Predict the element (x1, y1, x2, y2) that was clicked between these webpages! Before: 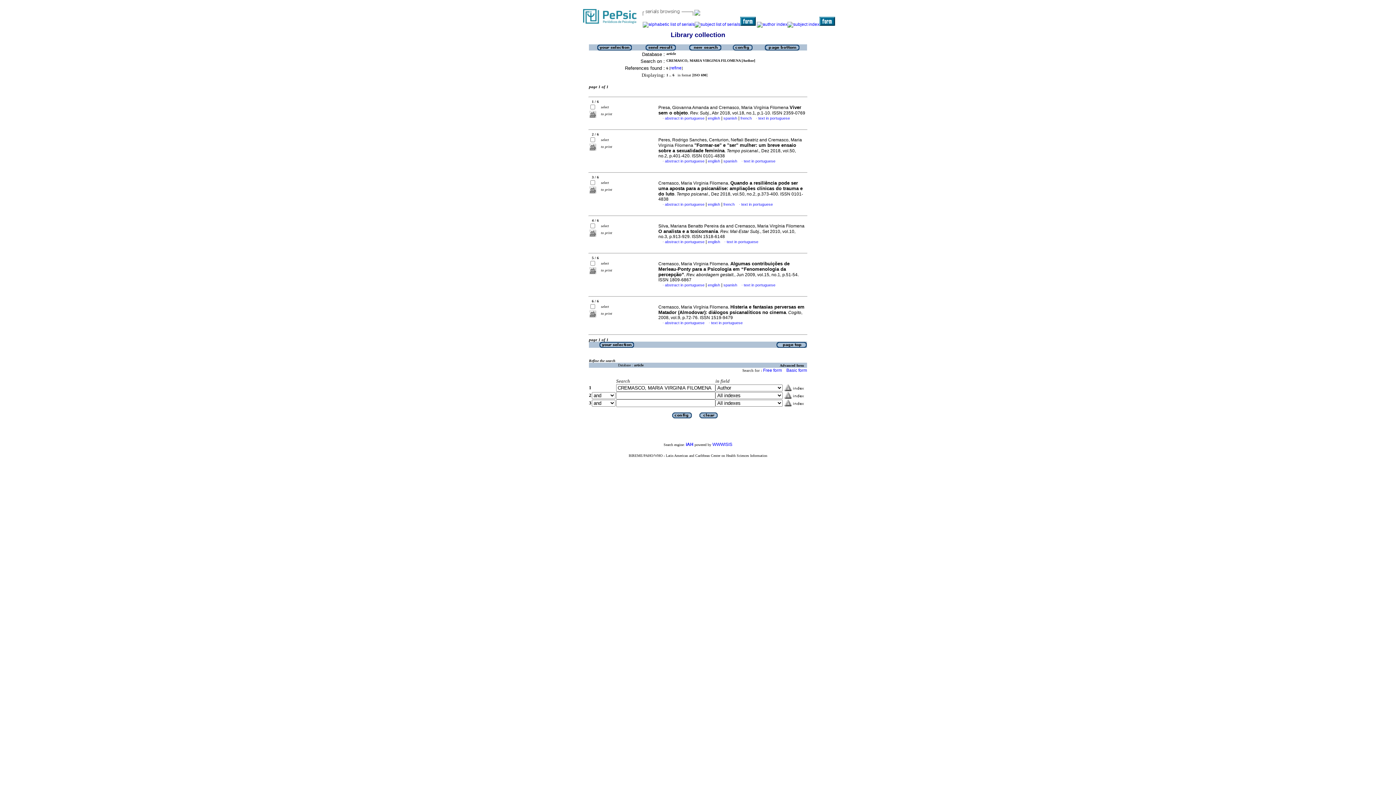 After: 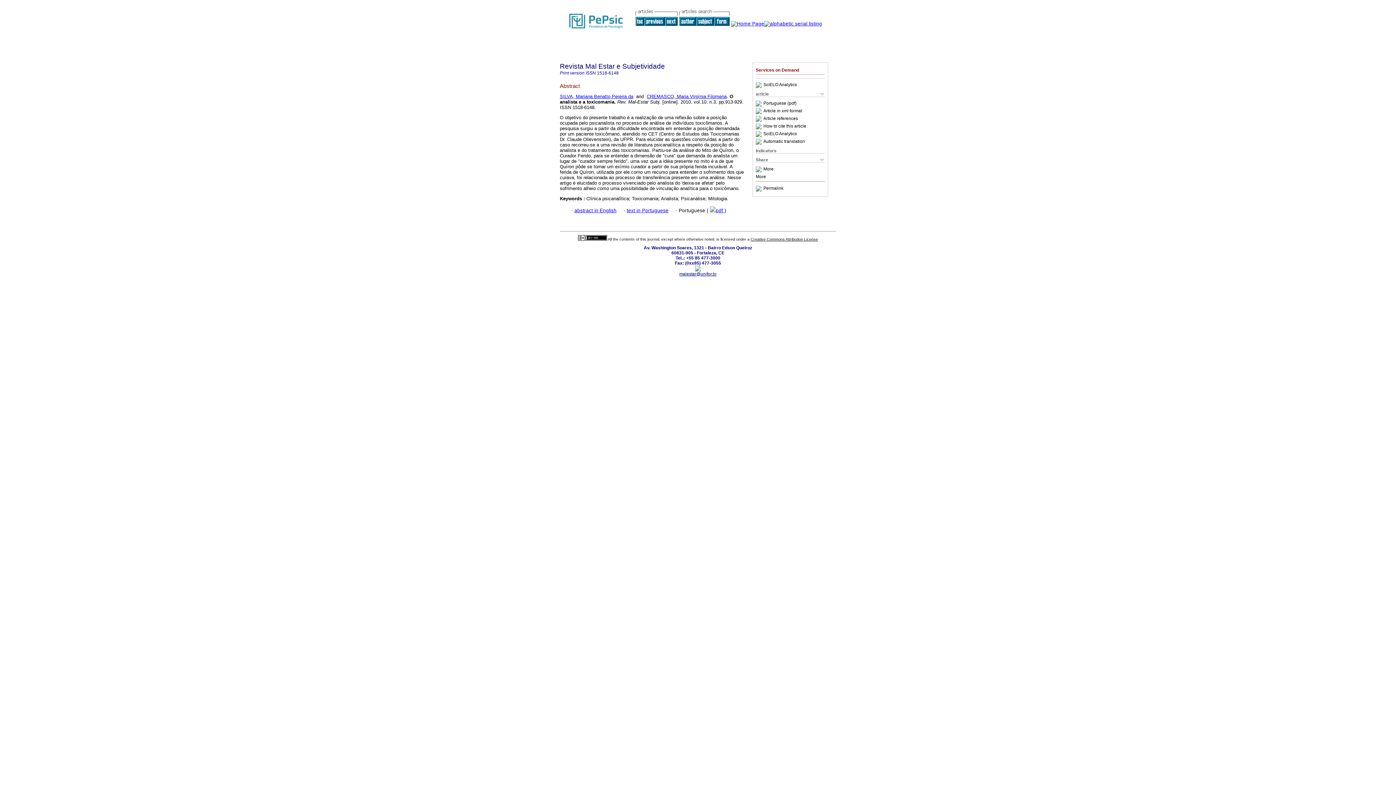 Action: label: abstract in portuguese bbox: (665, 239, 704, 244)